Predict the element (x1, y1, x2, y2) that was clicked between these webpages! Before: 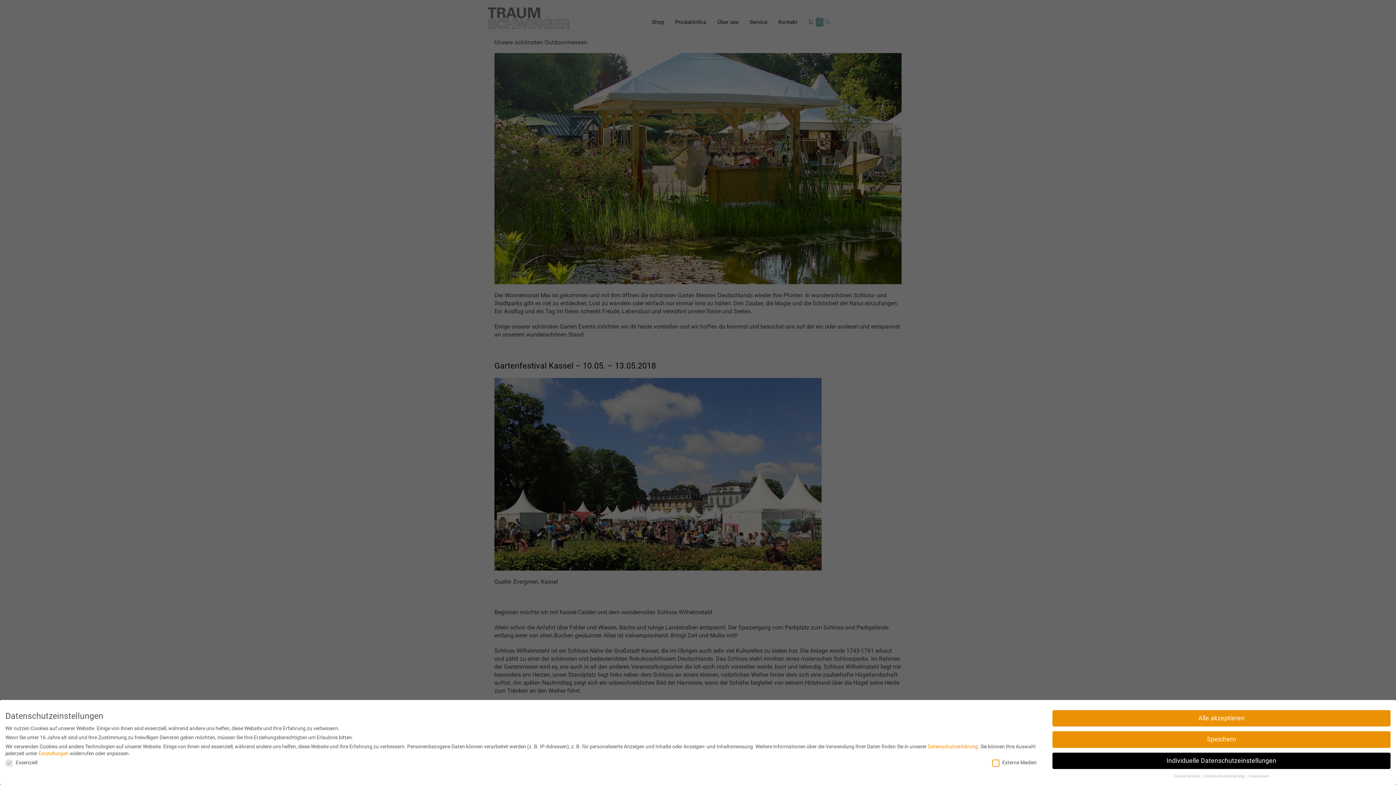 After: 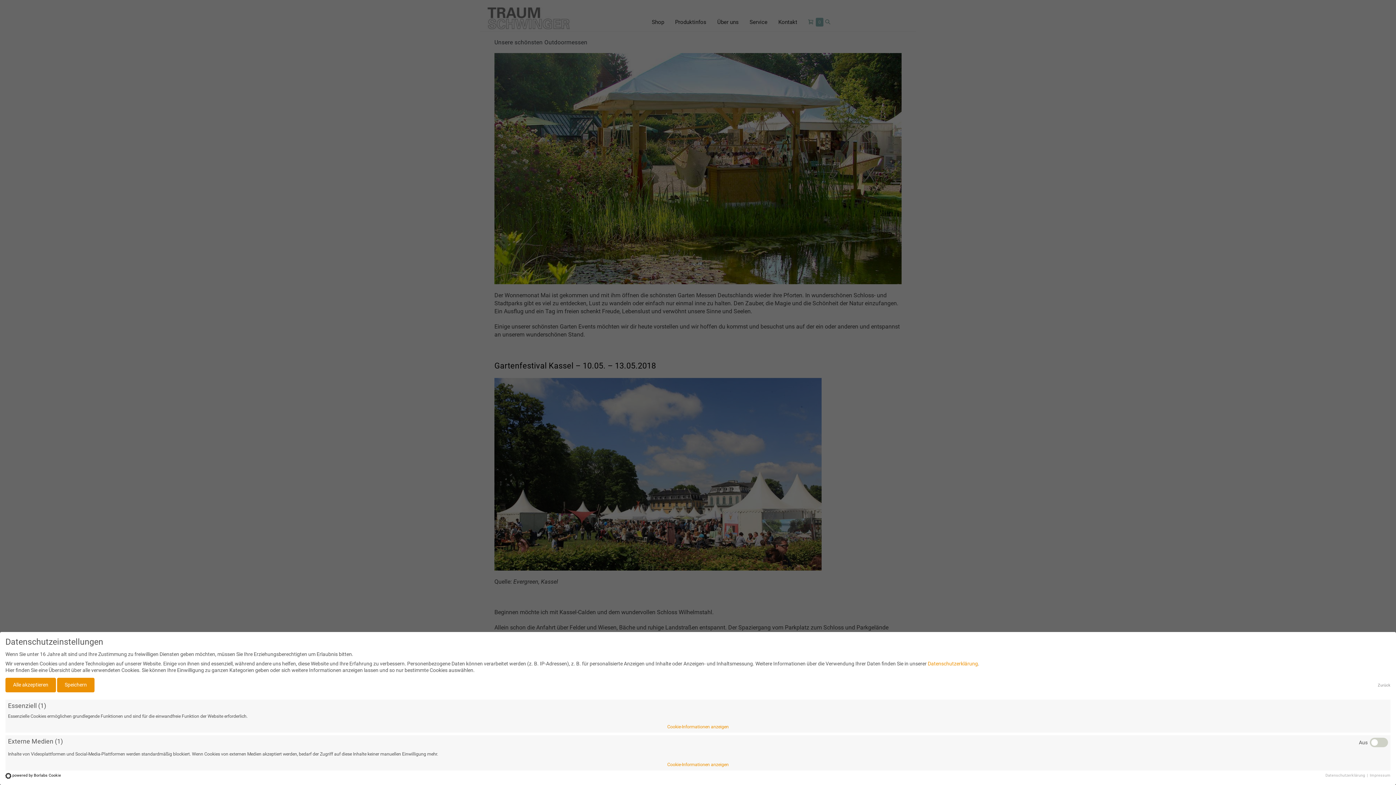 Action: label: Cookie-Details  bbox: (1173, 774, 1201, 778)